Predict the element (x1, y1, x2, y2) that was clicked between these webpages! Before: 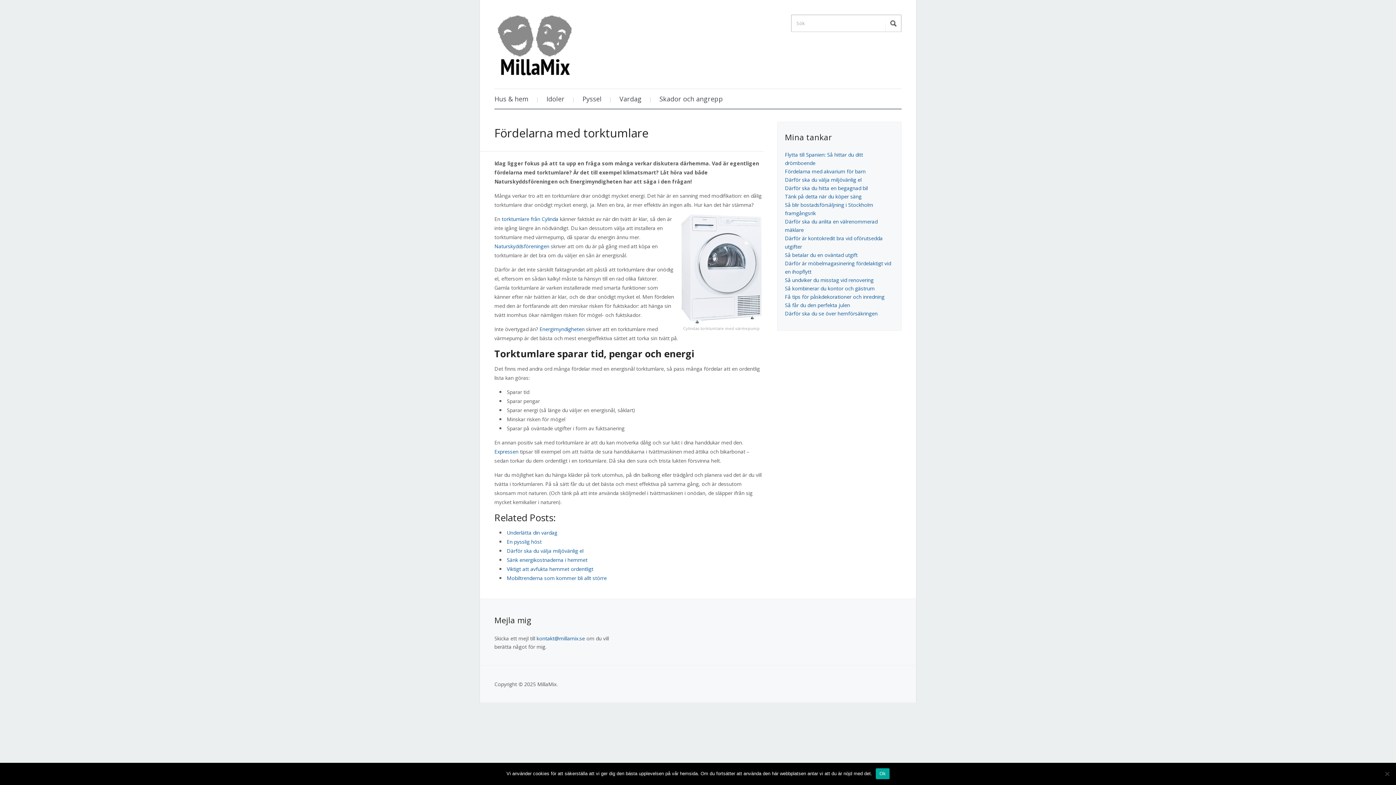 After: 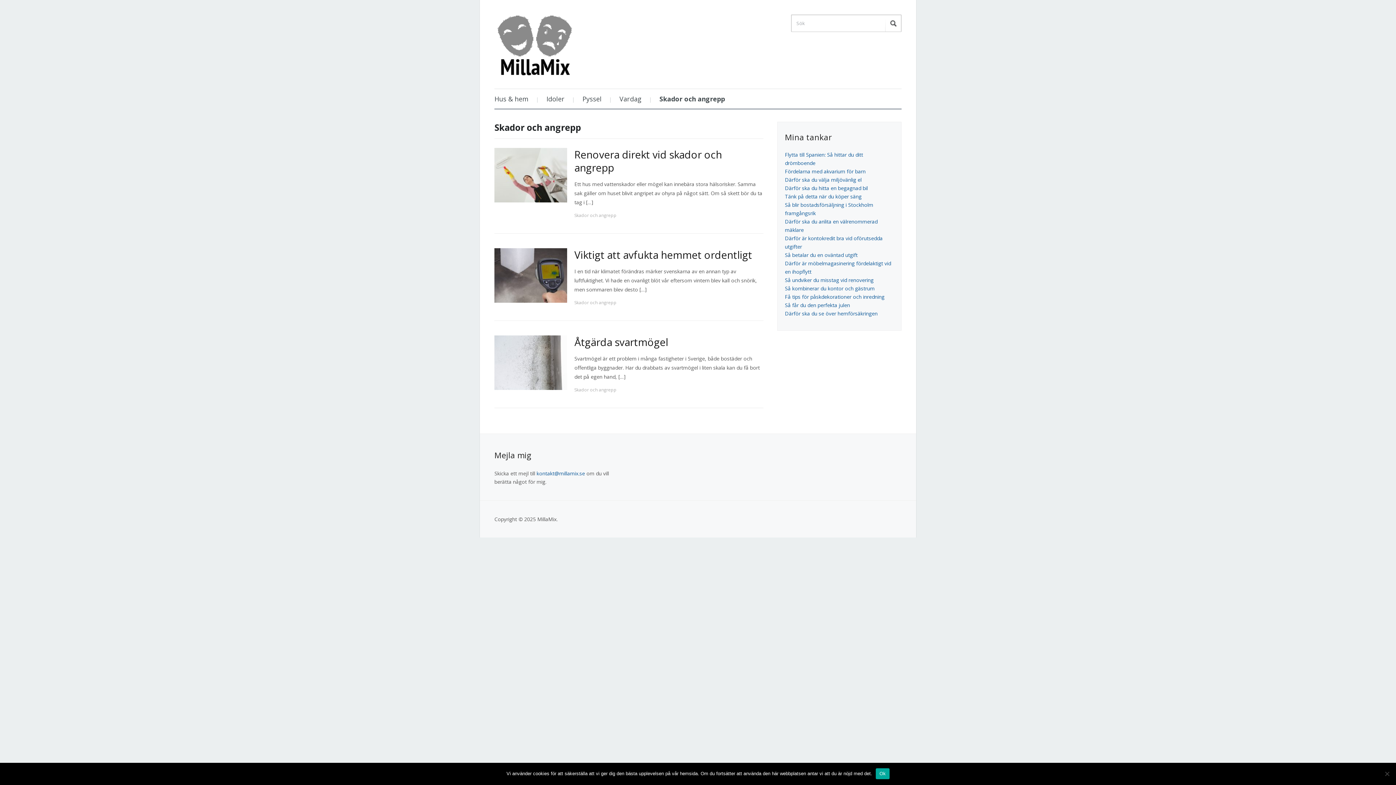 Action: label: Skador och angrepp bbox: (652, 89, 730, 108)